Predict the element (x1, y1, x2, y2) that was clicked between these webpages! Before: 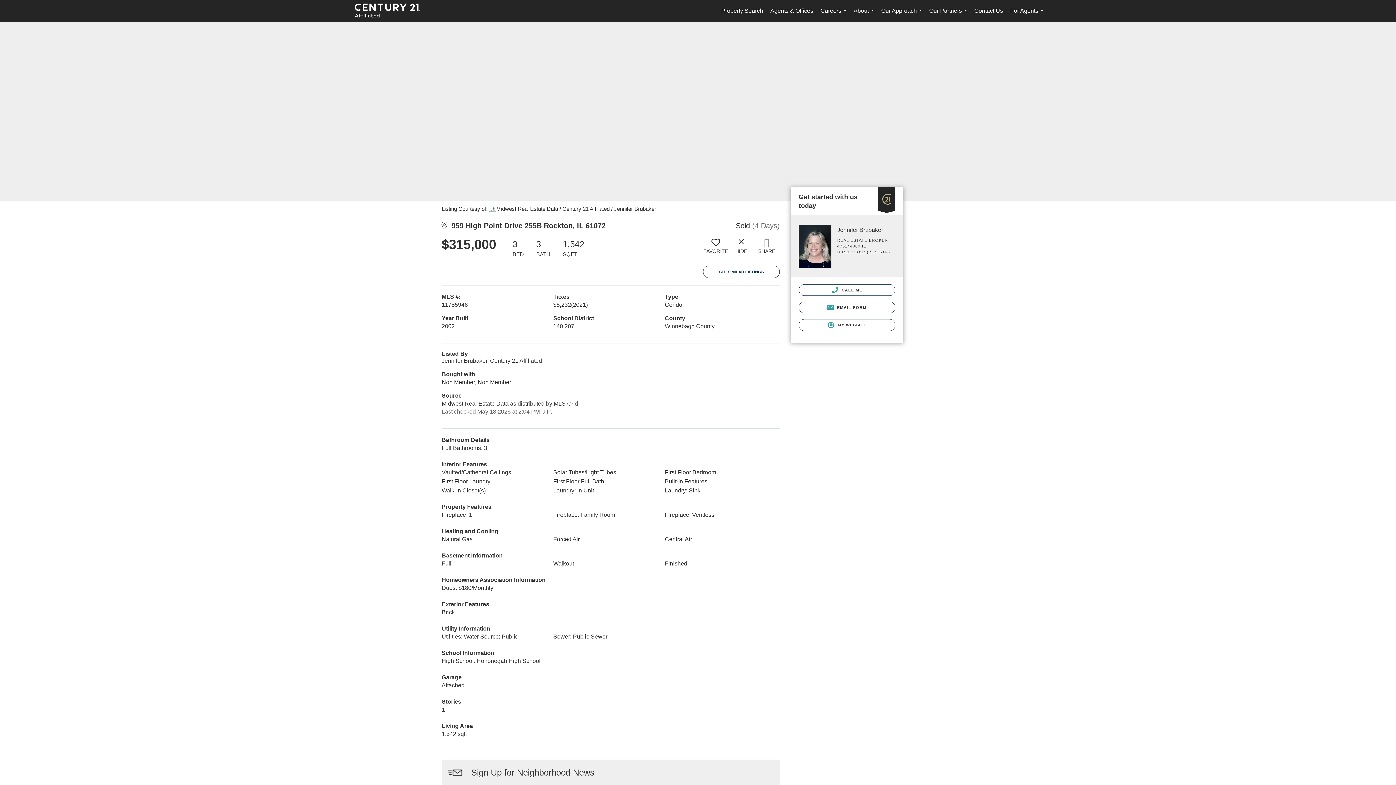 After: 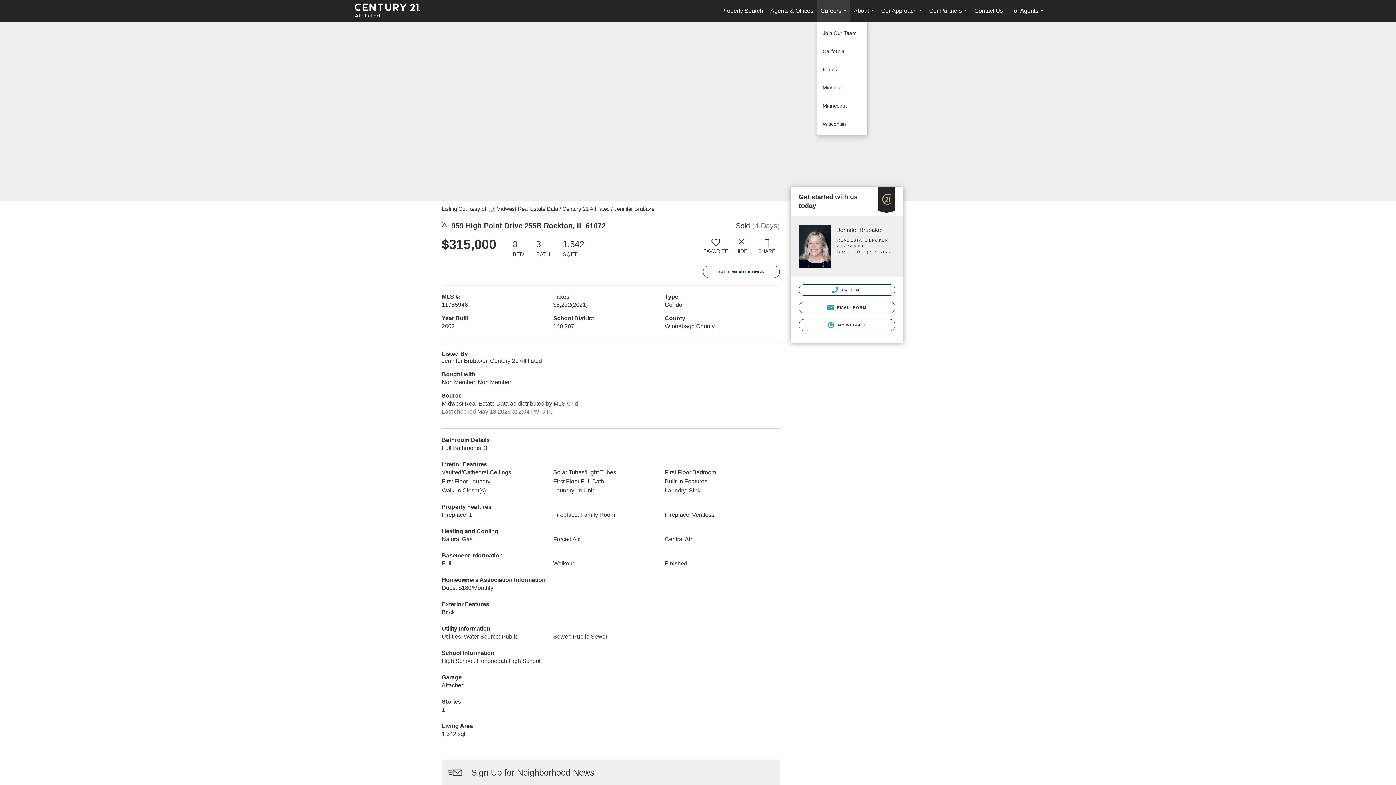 Action: bbox: (817, 0, 850, 21) label: Careers...